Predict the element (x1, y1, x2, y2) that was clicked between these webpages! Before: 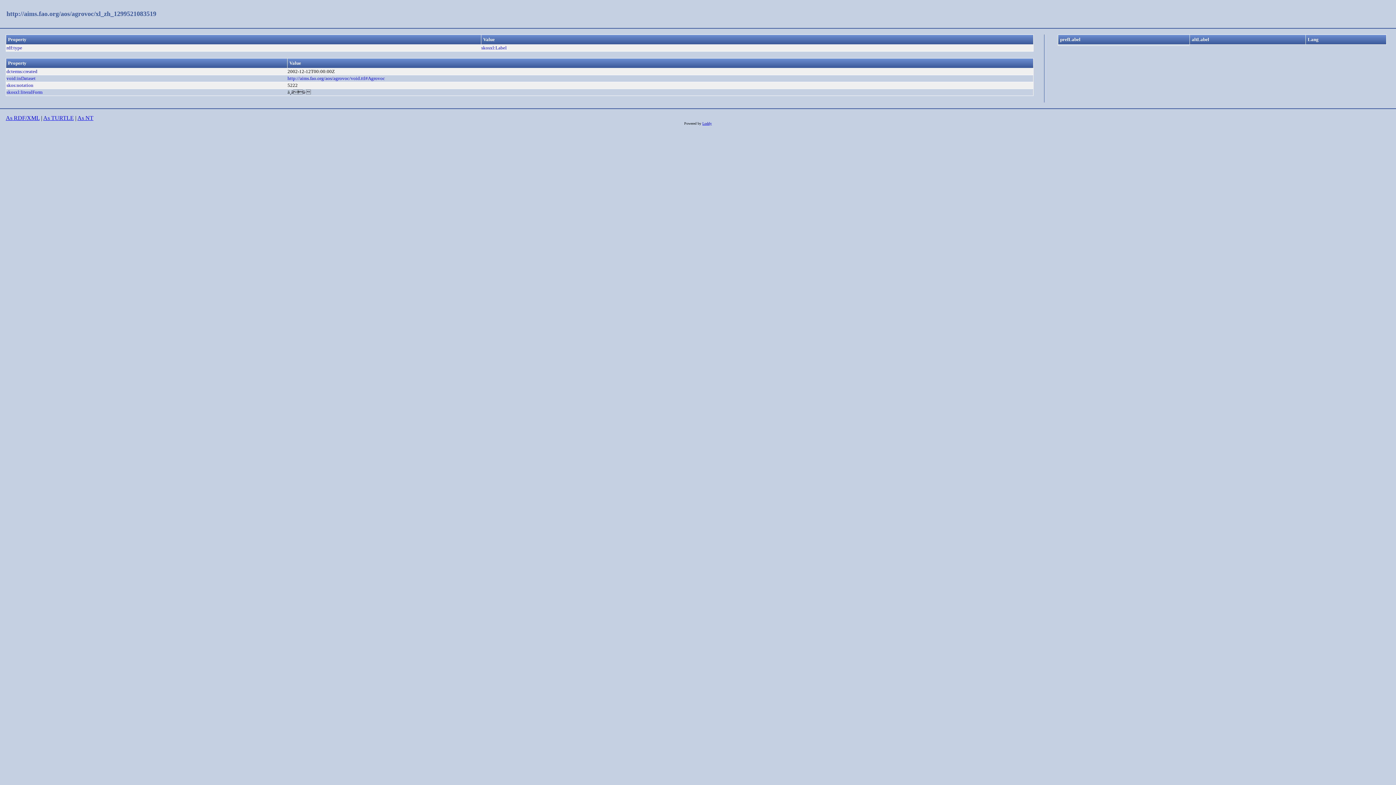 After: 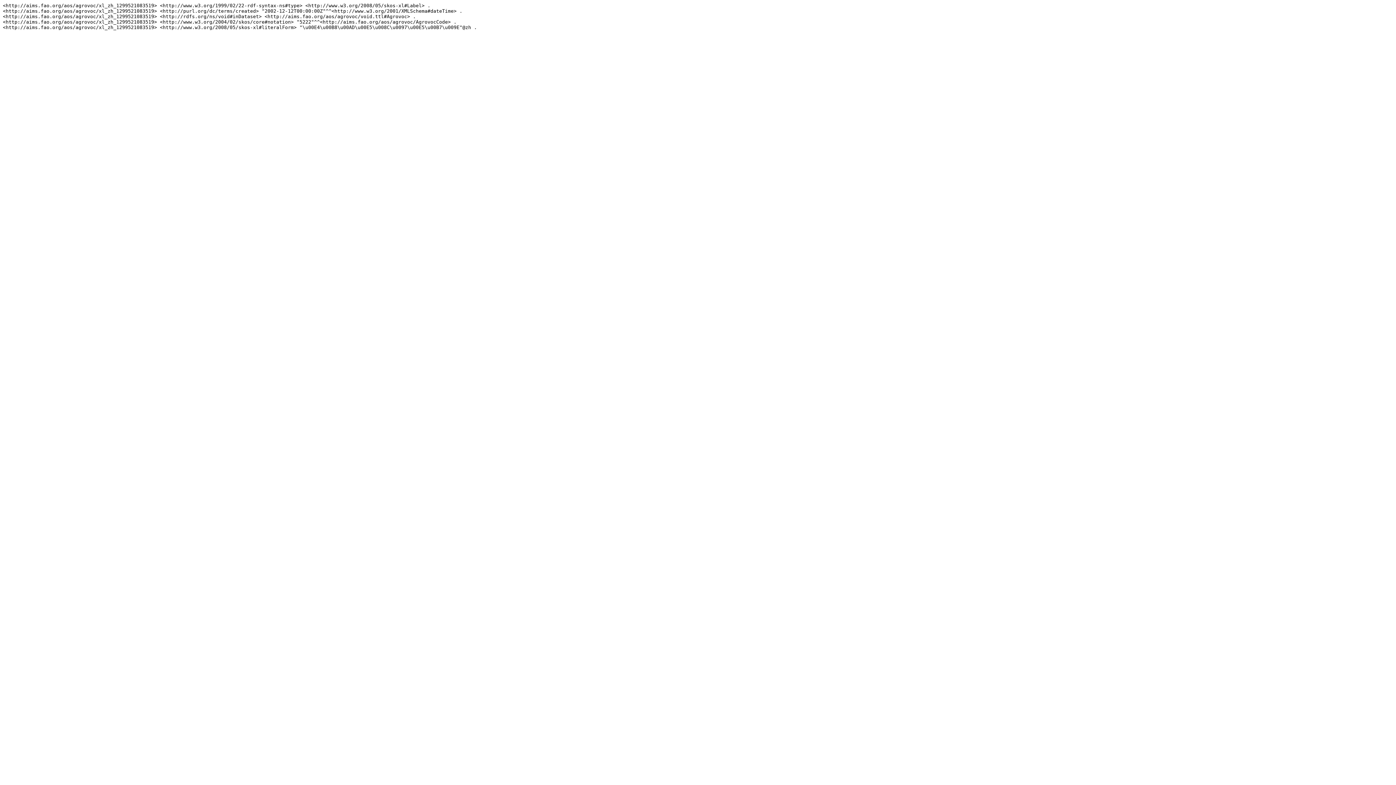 Action: label: As NT bbox: (77, 115, 93, 121)